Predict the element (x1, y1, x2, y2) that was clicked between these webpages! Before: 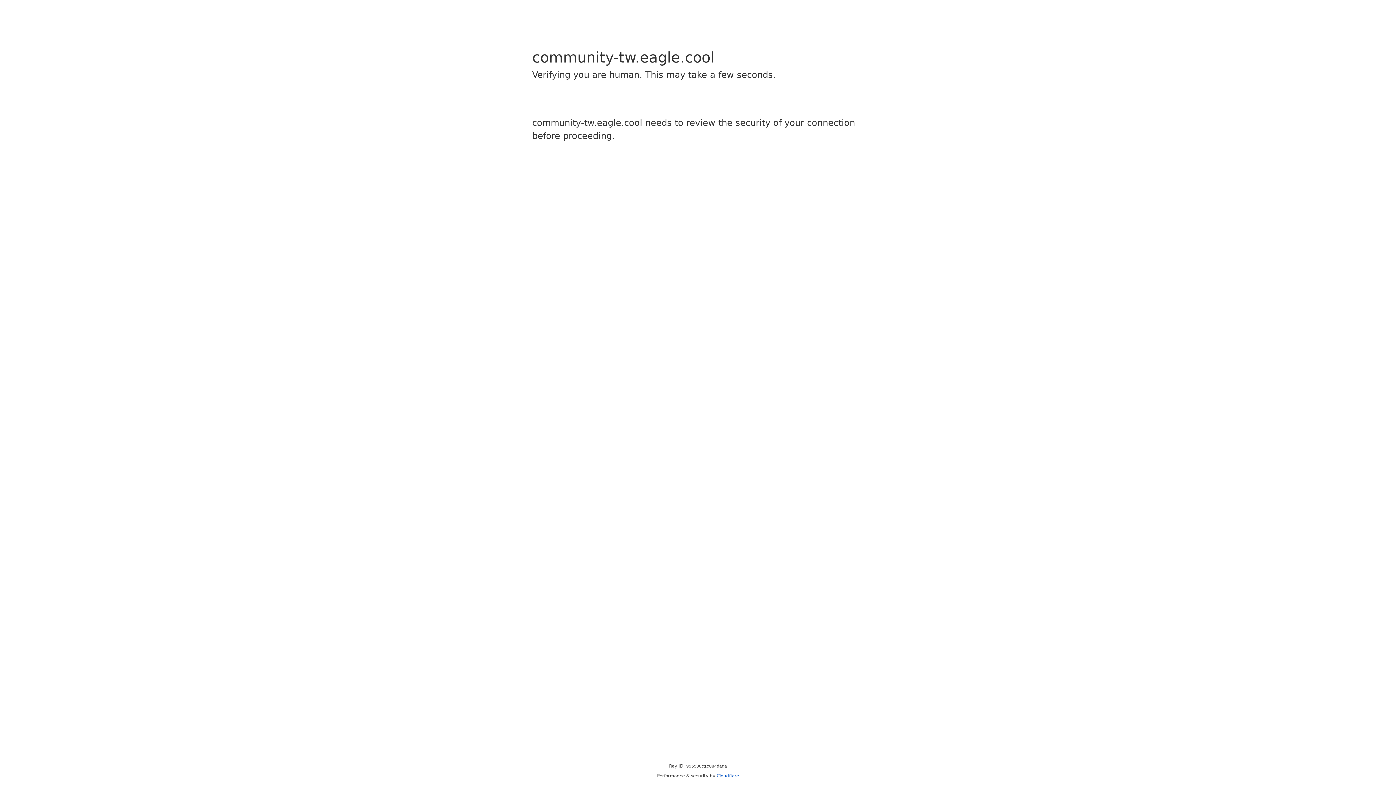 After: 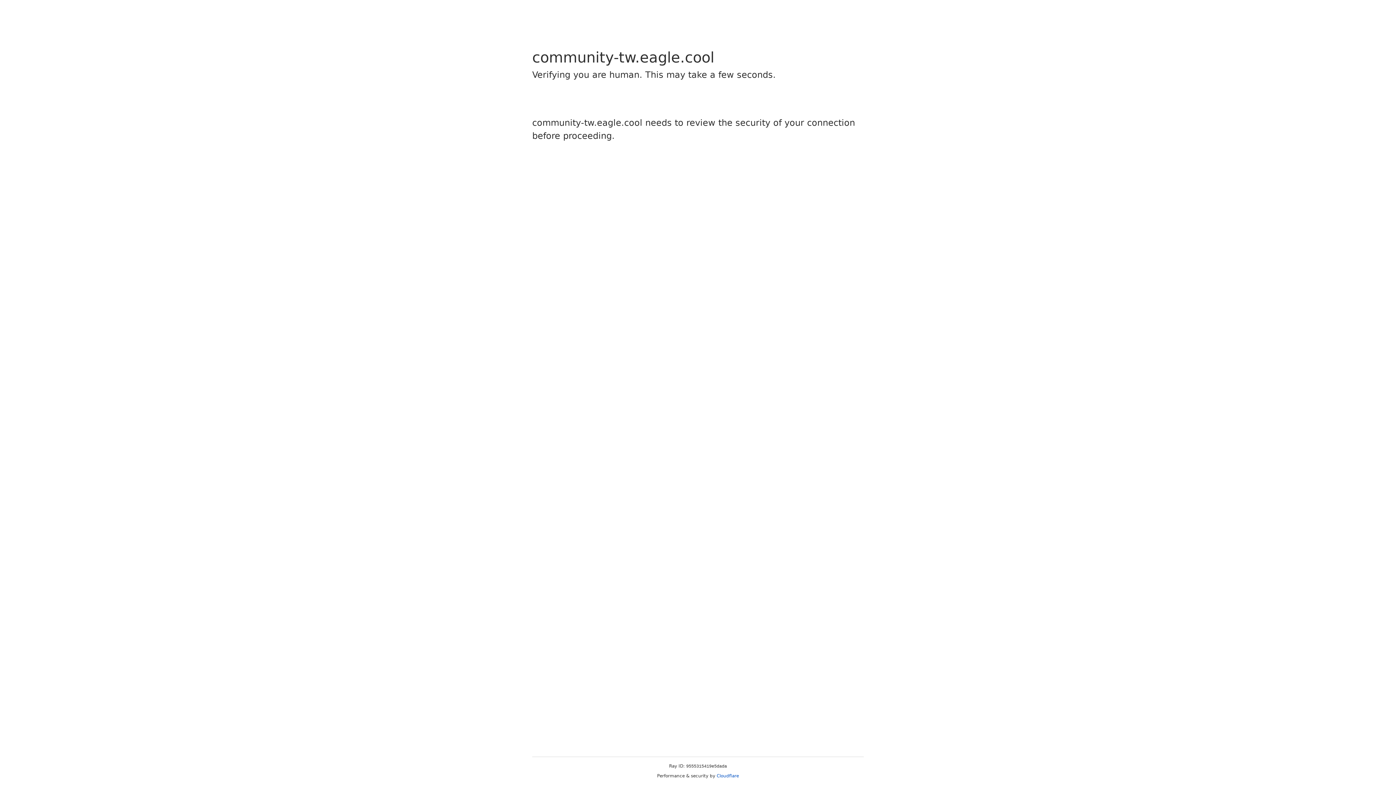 Action: label: Cloudflare bbox: (716, 773, 739, 778)